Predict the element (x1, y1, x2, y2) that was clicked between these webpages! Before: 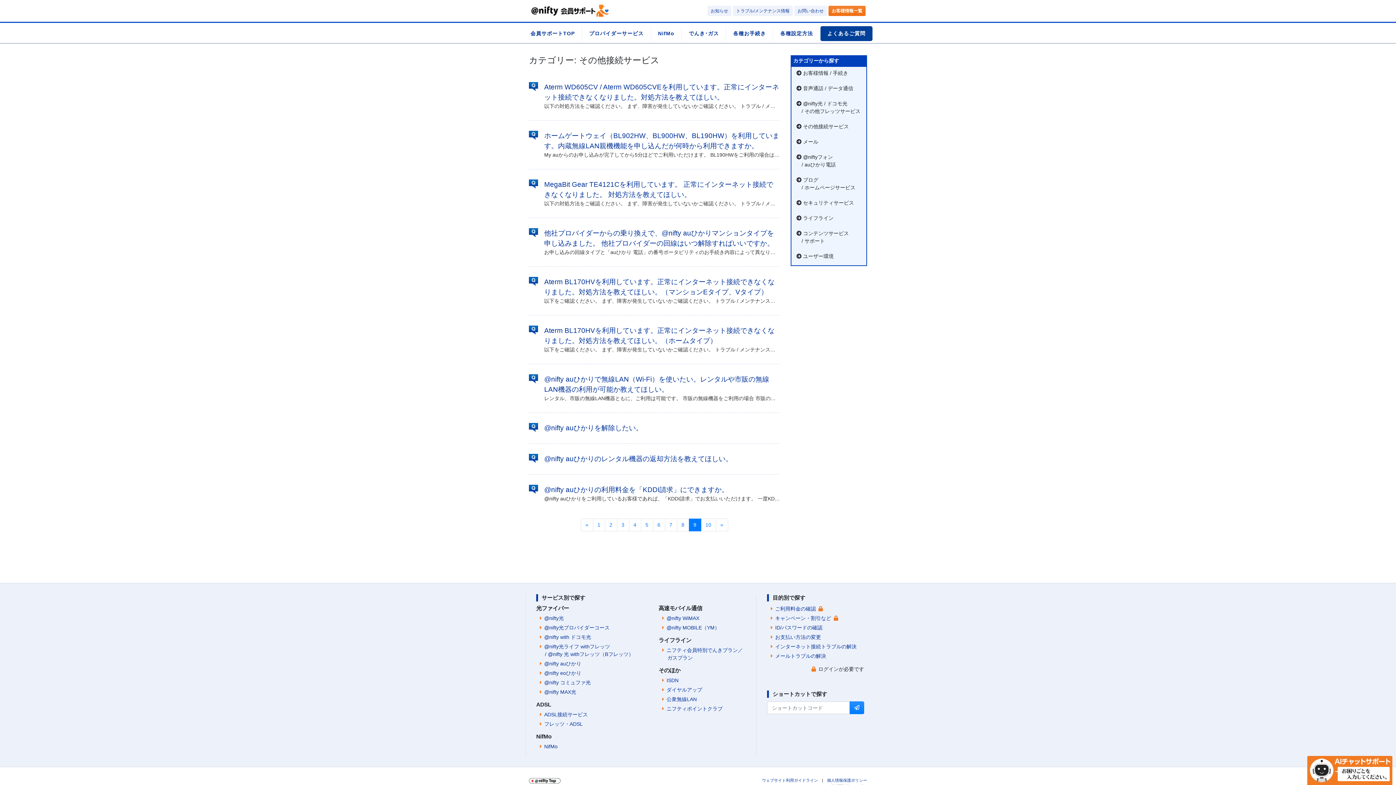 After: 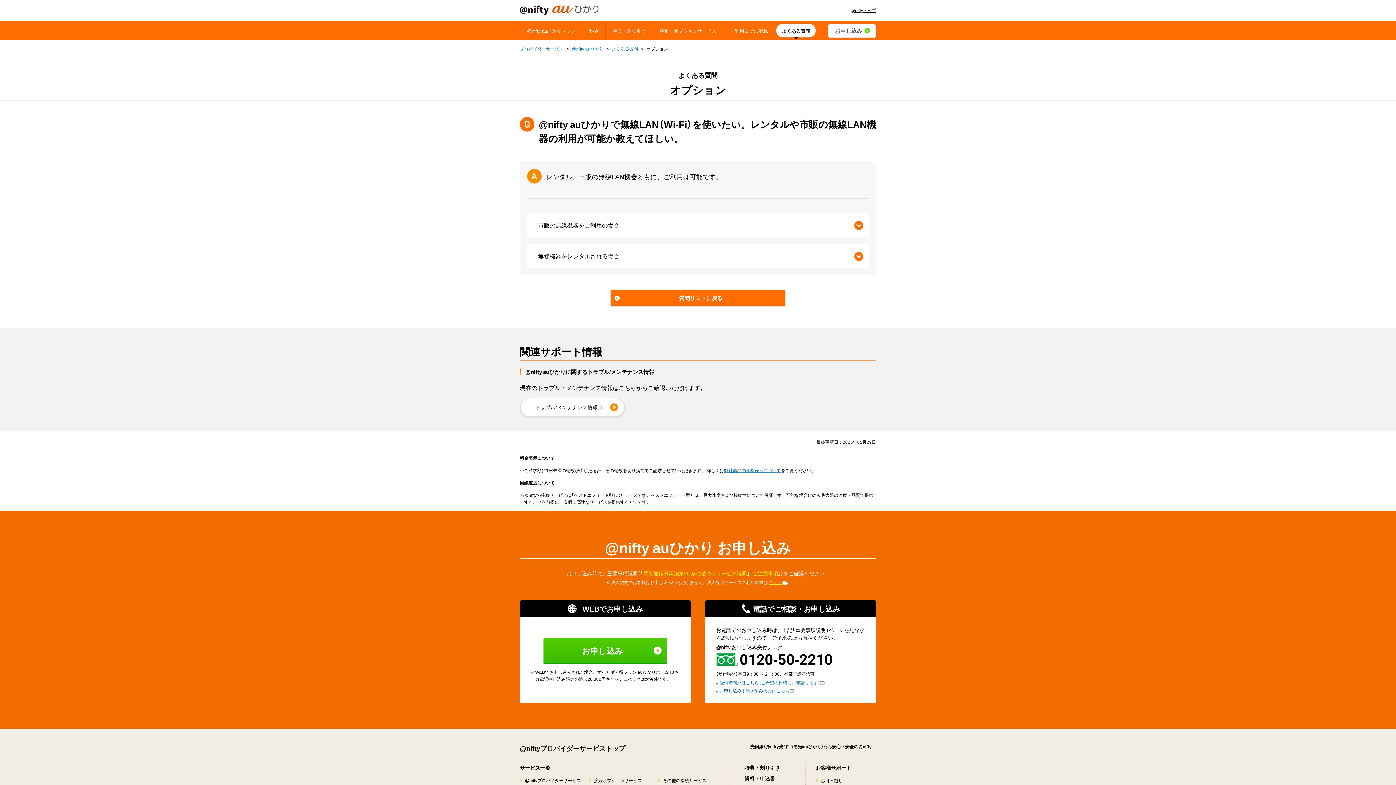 Action: label: @nifty auひかりで無線LAN（Wi-Fi）を使いたい。レンタルや市販の無線LAN機器の利用が可能か教えてほしい。 bbox: (544, 374, 780, 394)